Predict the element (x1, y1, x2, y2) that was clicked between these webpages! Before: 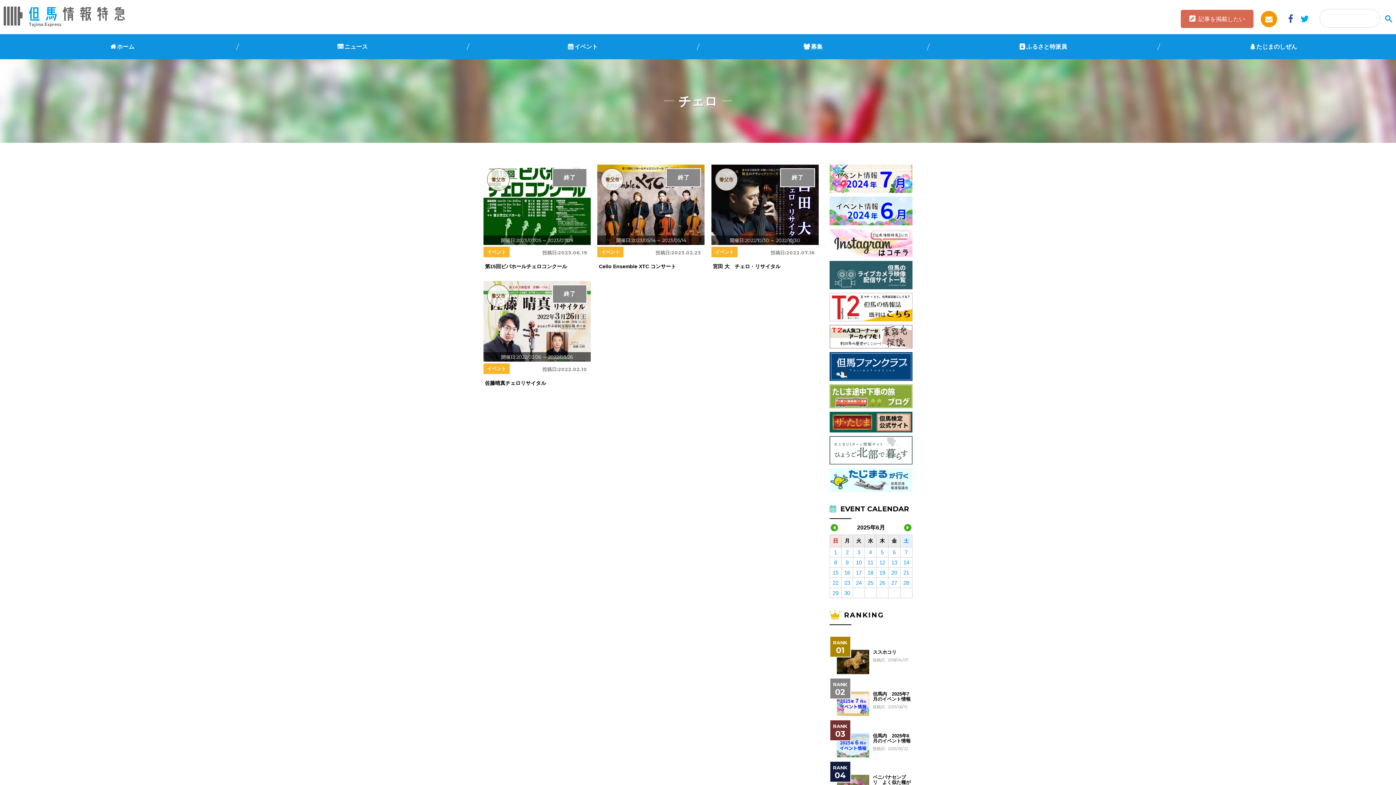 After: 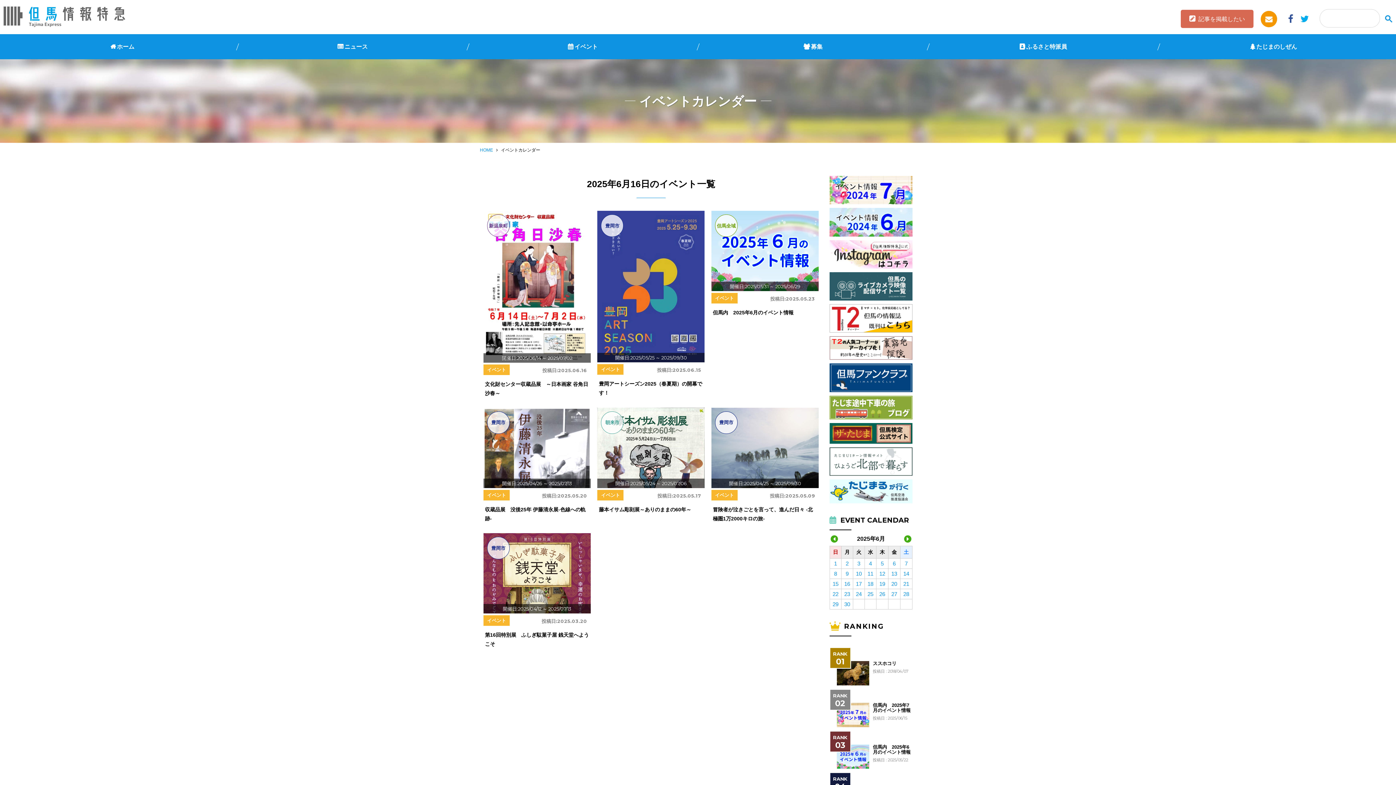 Action: label: 16 bbox: (844, 569, 850, 575)